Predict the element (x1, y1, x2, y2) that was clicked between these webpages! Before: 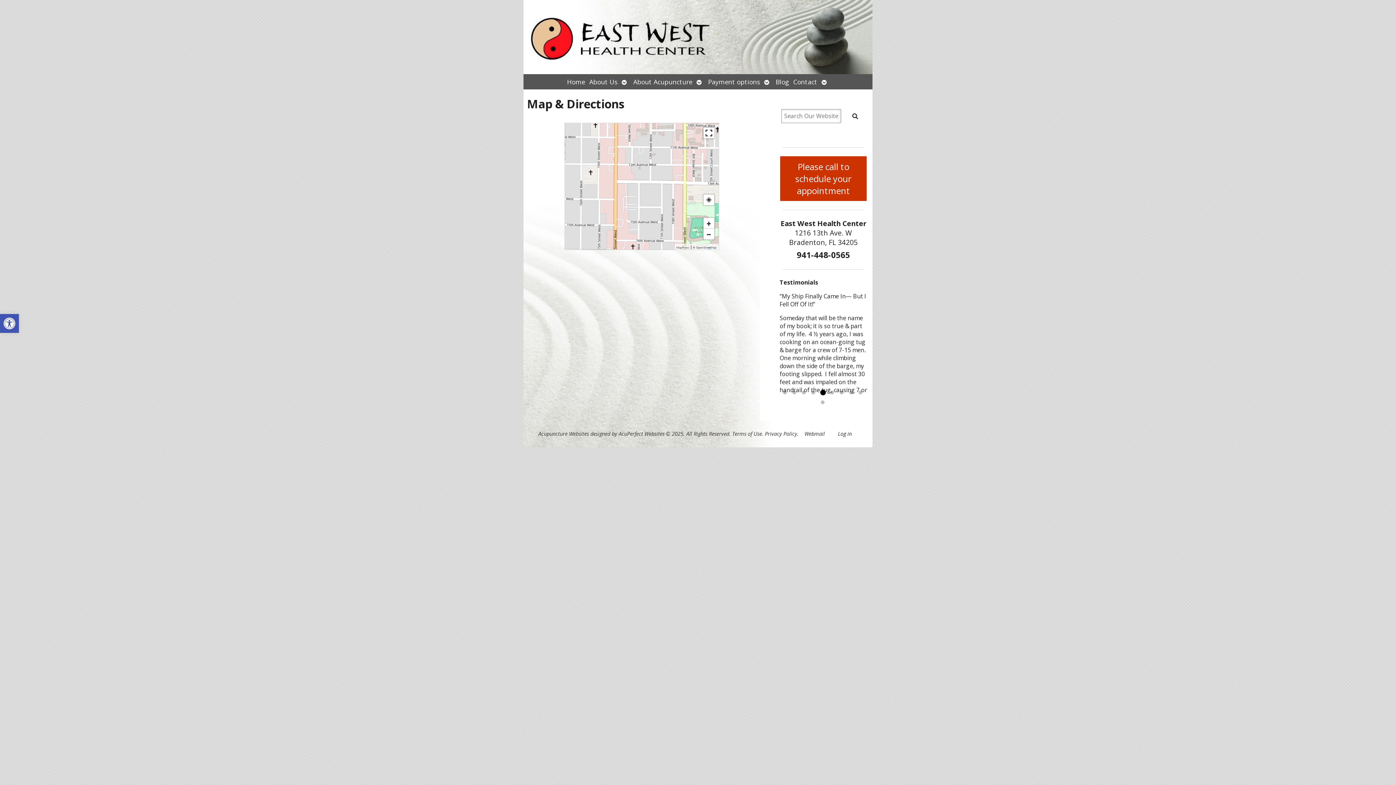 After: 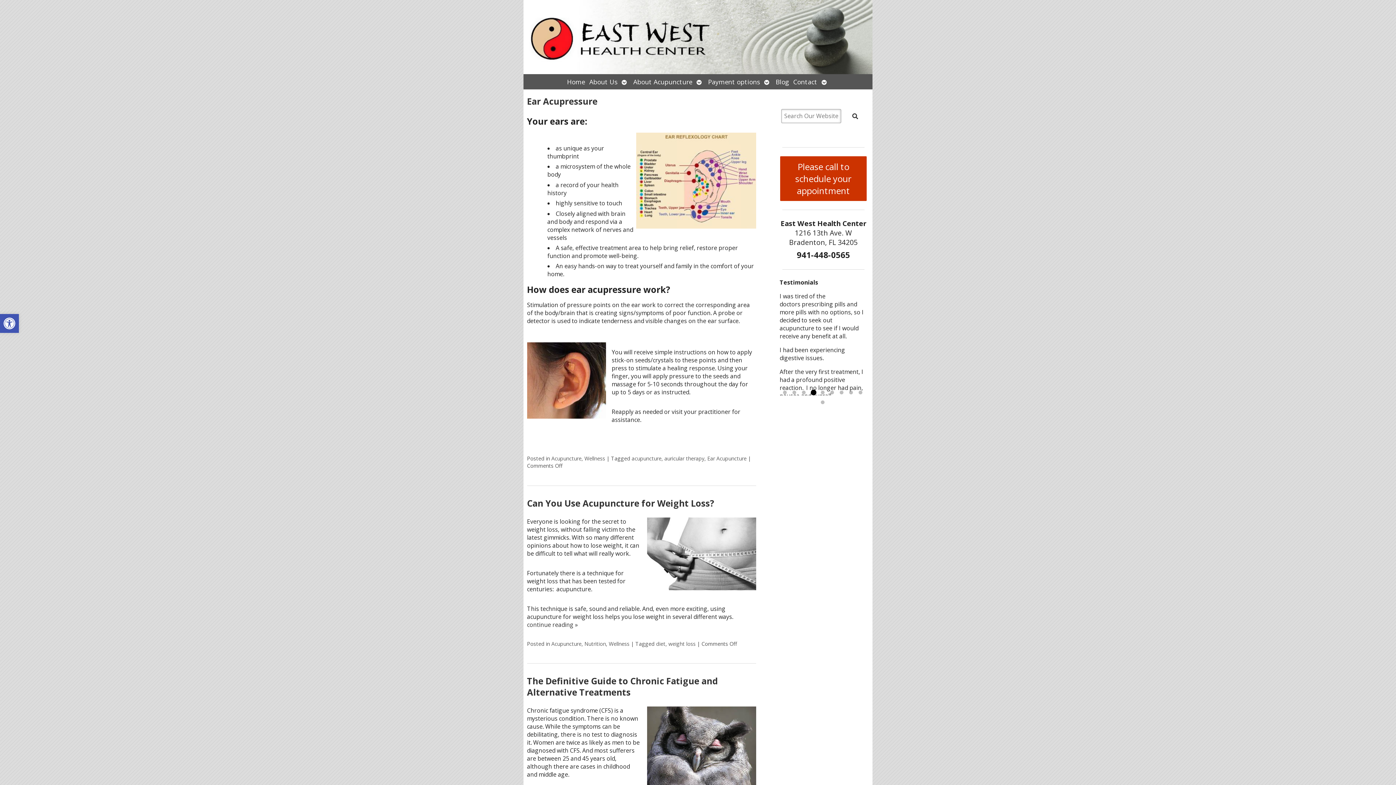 Action: label: Blog bbox: (773, 74, 791, 89)